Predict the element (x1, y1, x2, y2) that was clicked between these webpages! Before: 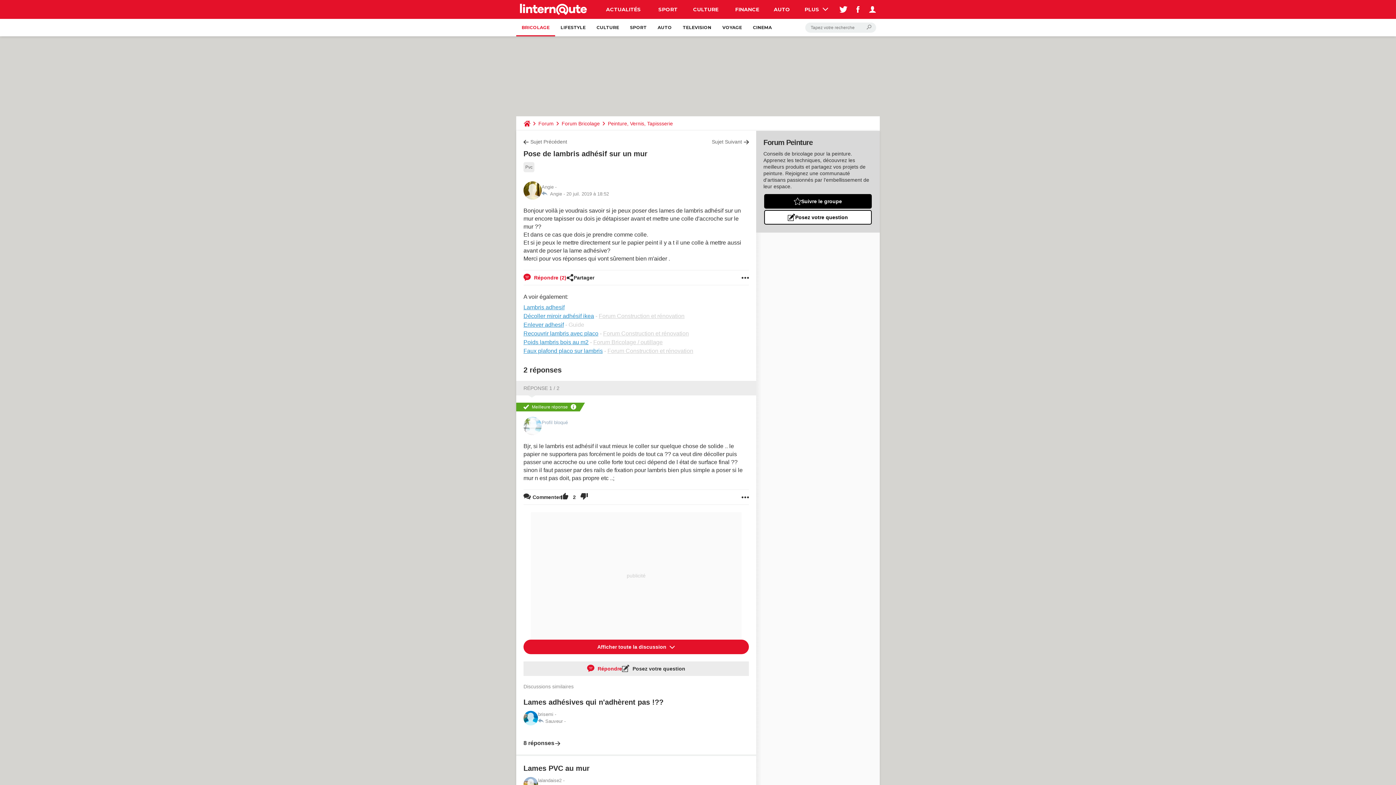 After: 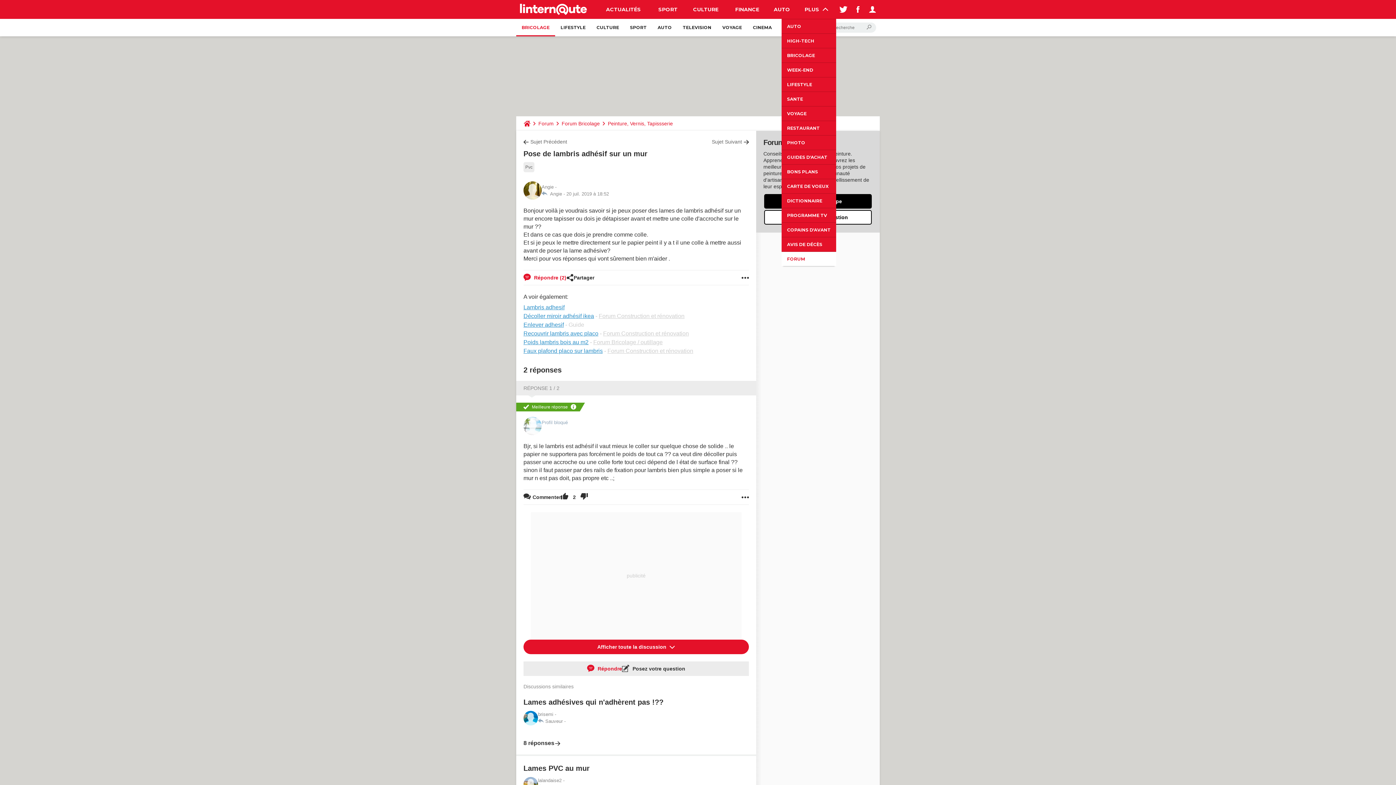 Action: label: PLUS  bbox: (796, 0, 836, 18)